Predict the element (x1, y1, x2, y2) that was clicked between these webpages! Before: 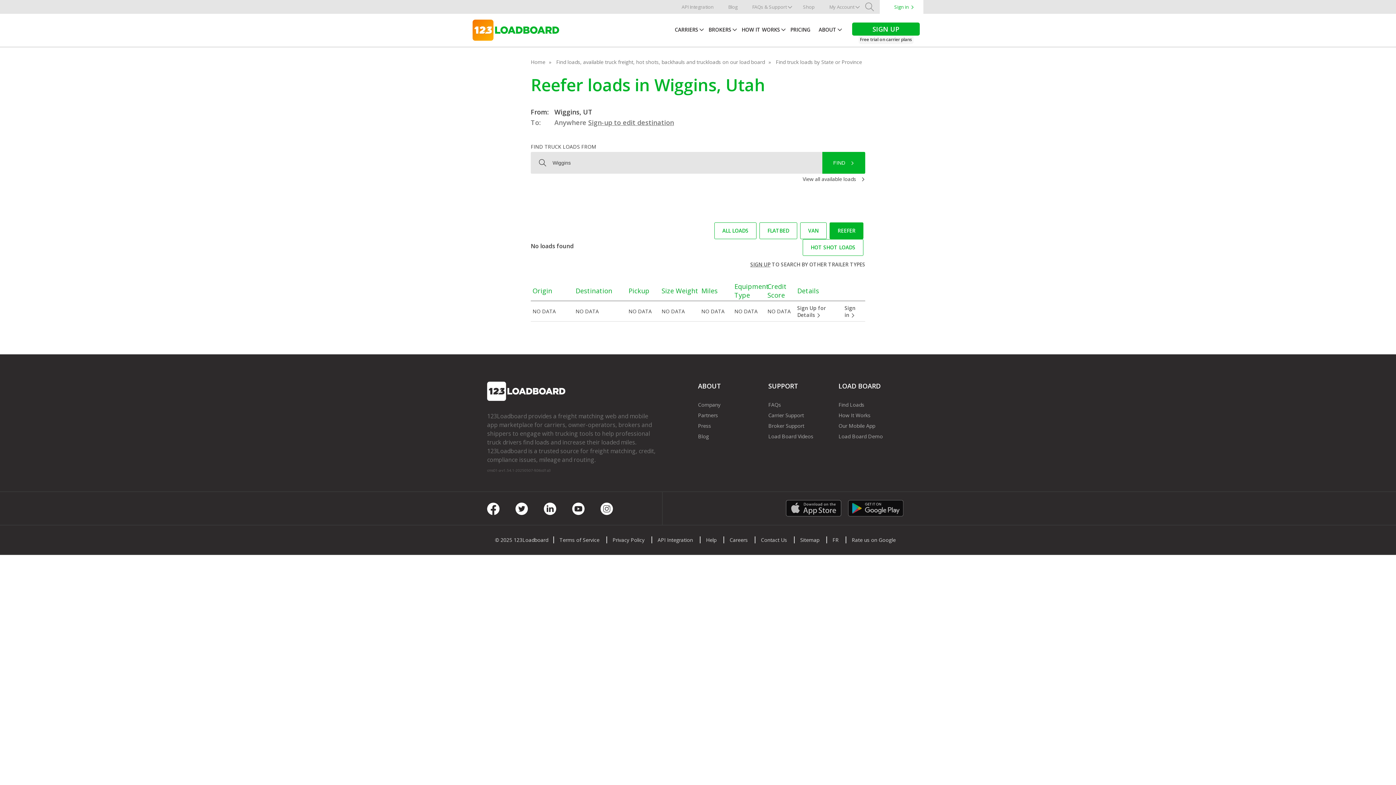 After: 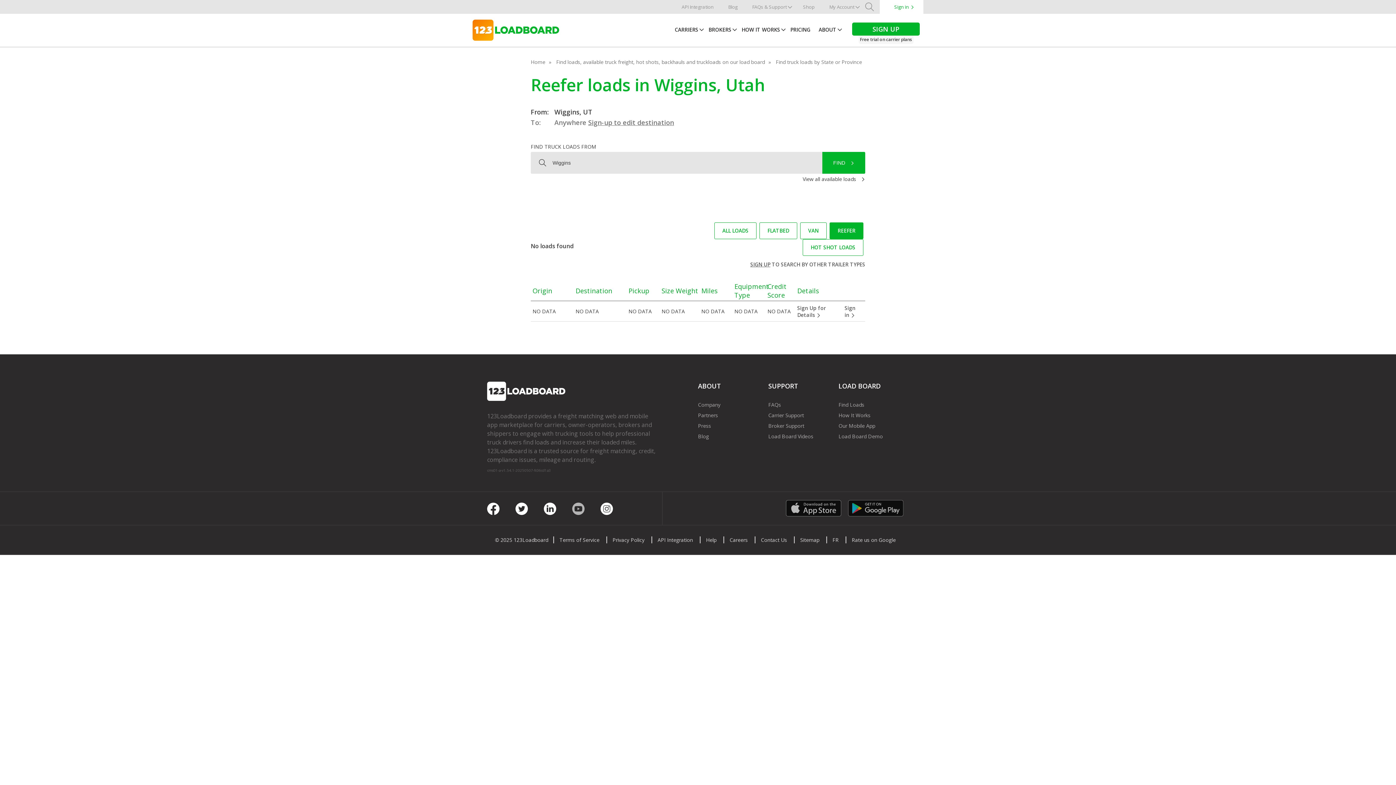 Action: label: Youtube bbox: (572, 501, 584, 515)